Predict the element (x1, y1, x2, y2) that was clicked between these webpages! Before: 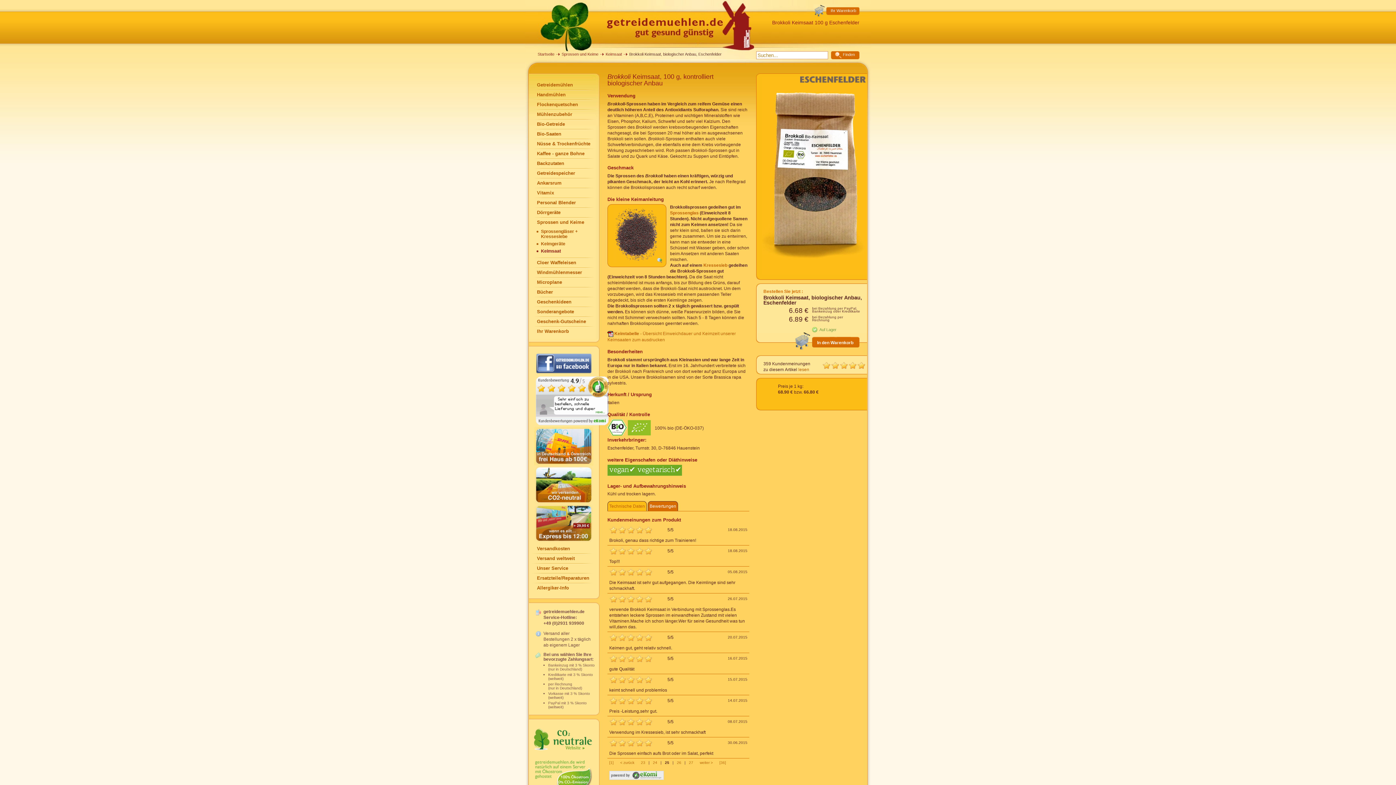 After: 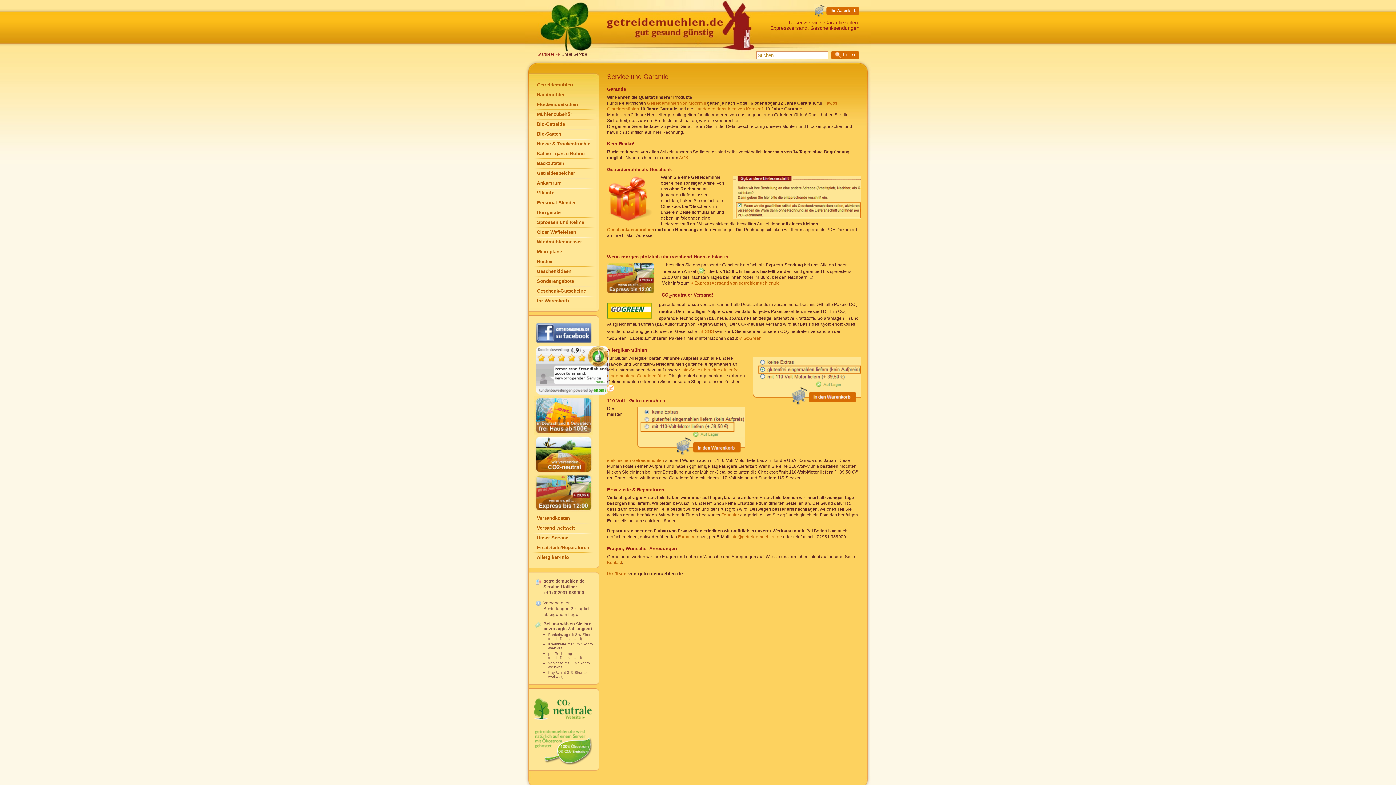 Action: bbox: (529, 564, 595, 574) label: Unser Service